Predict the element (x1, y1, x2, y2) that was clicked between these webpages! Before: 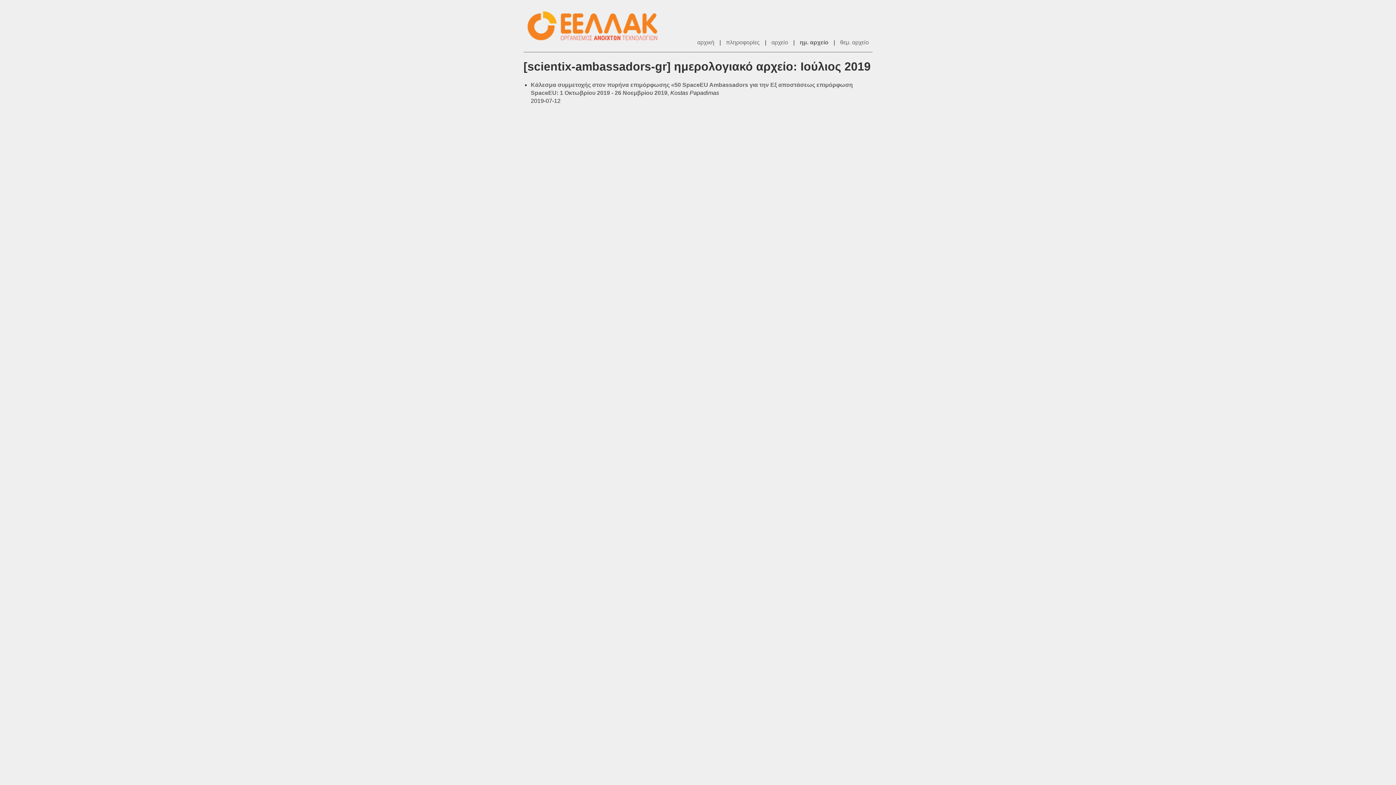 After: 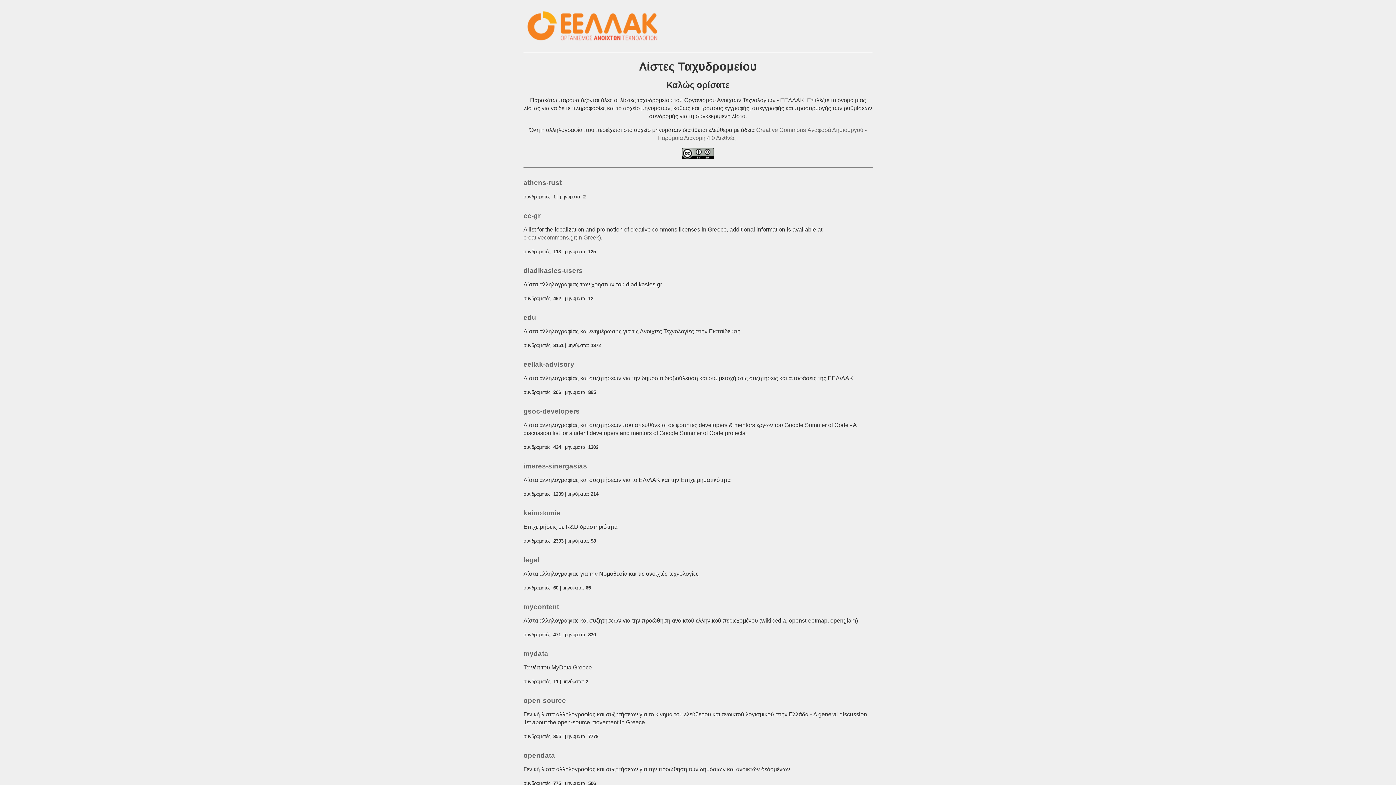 Action: label: αρχική bbox: (697, 39, 714, 45)